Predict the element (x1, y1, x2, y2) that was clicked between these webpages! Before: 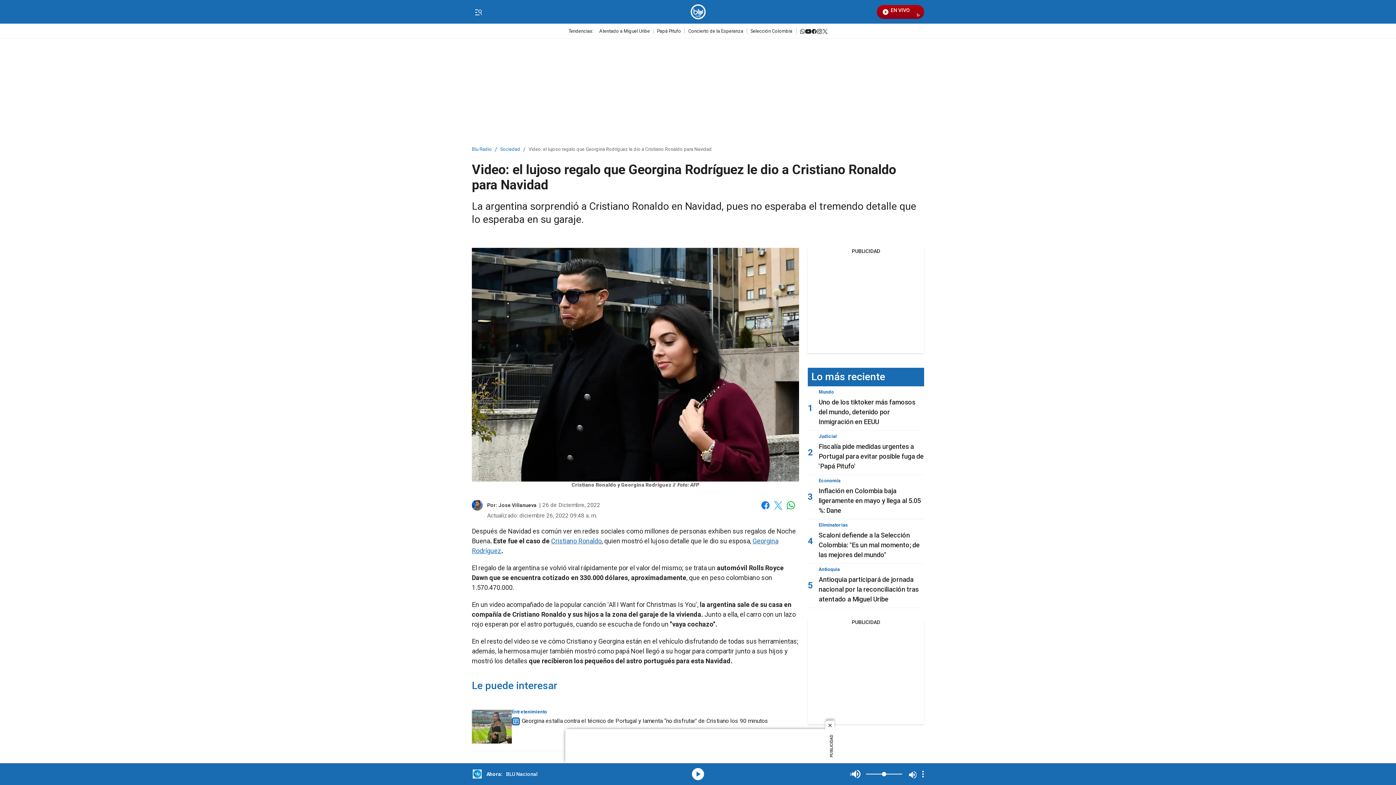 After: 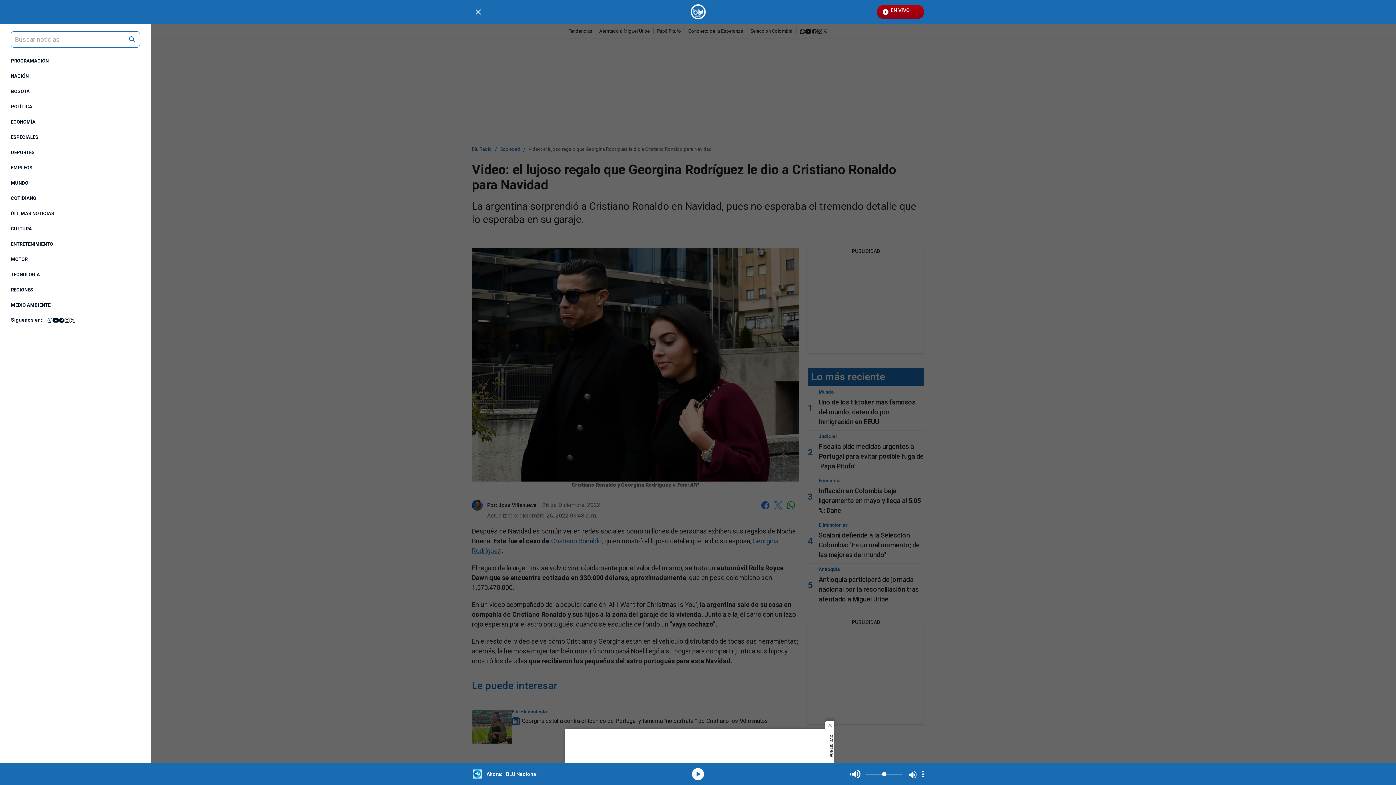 Action: label: Trigger Menu bbox: (472, 6, 484, 17)